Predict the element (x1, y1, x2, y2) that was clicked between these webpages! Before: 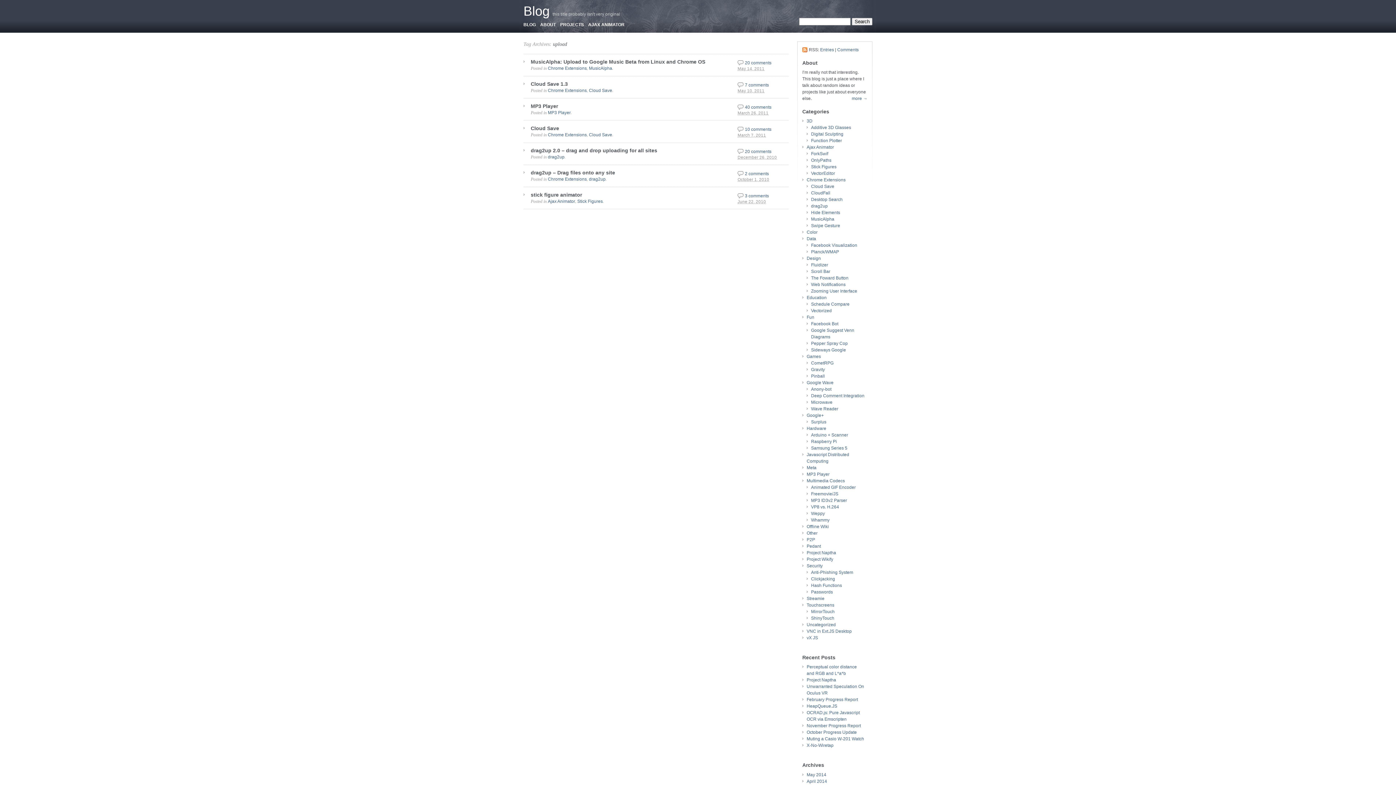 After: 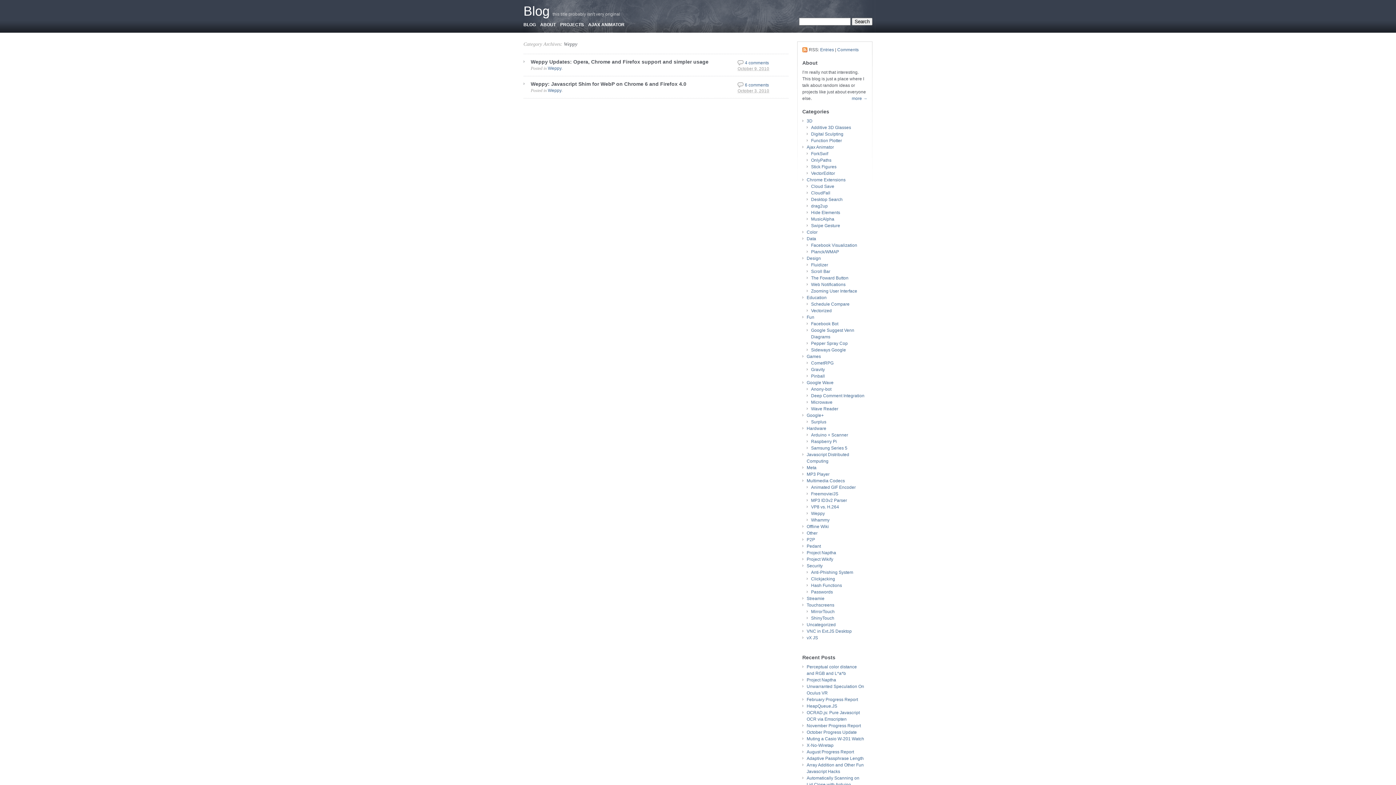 Action: label: Weppy bbox: (811, 511, 825, 516)